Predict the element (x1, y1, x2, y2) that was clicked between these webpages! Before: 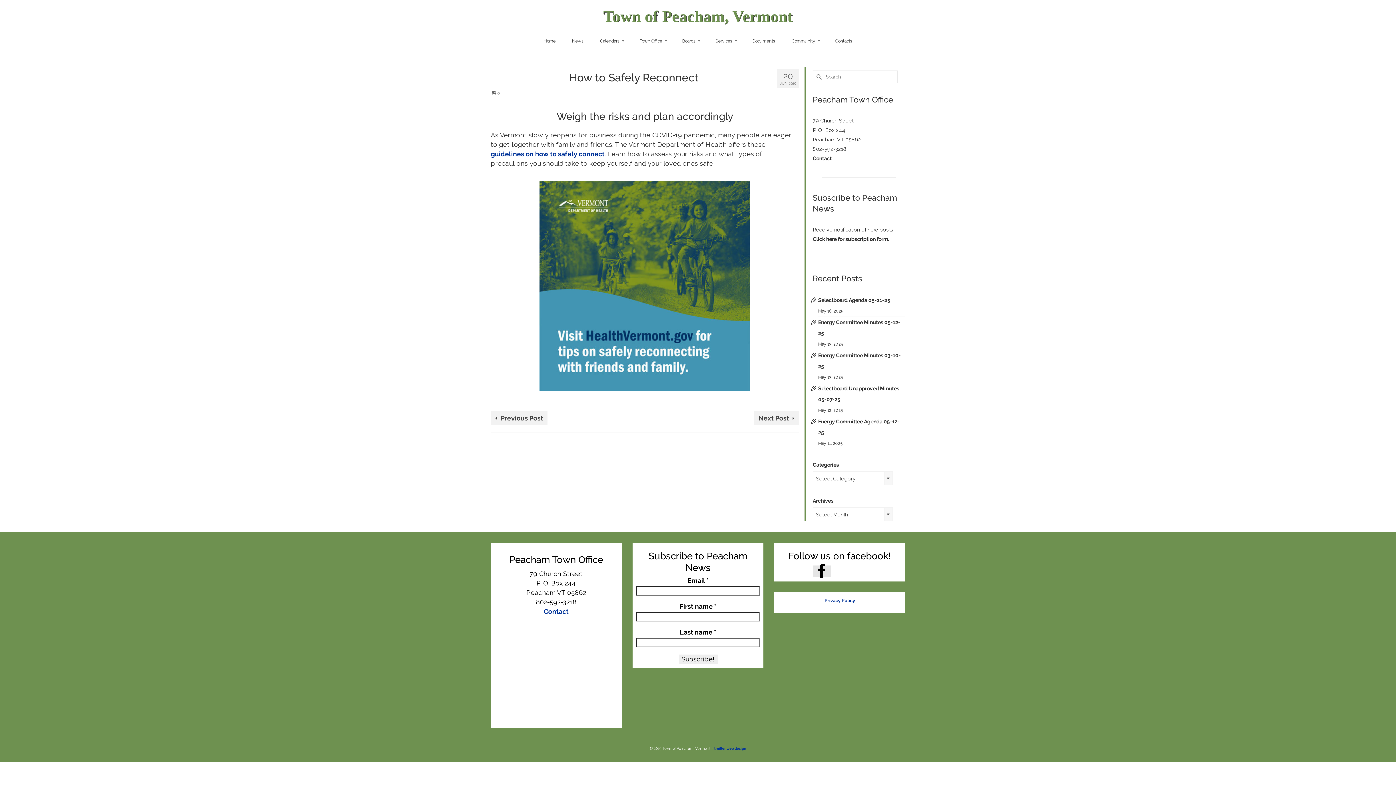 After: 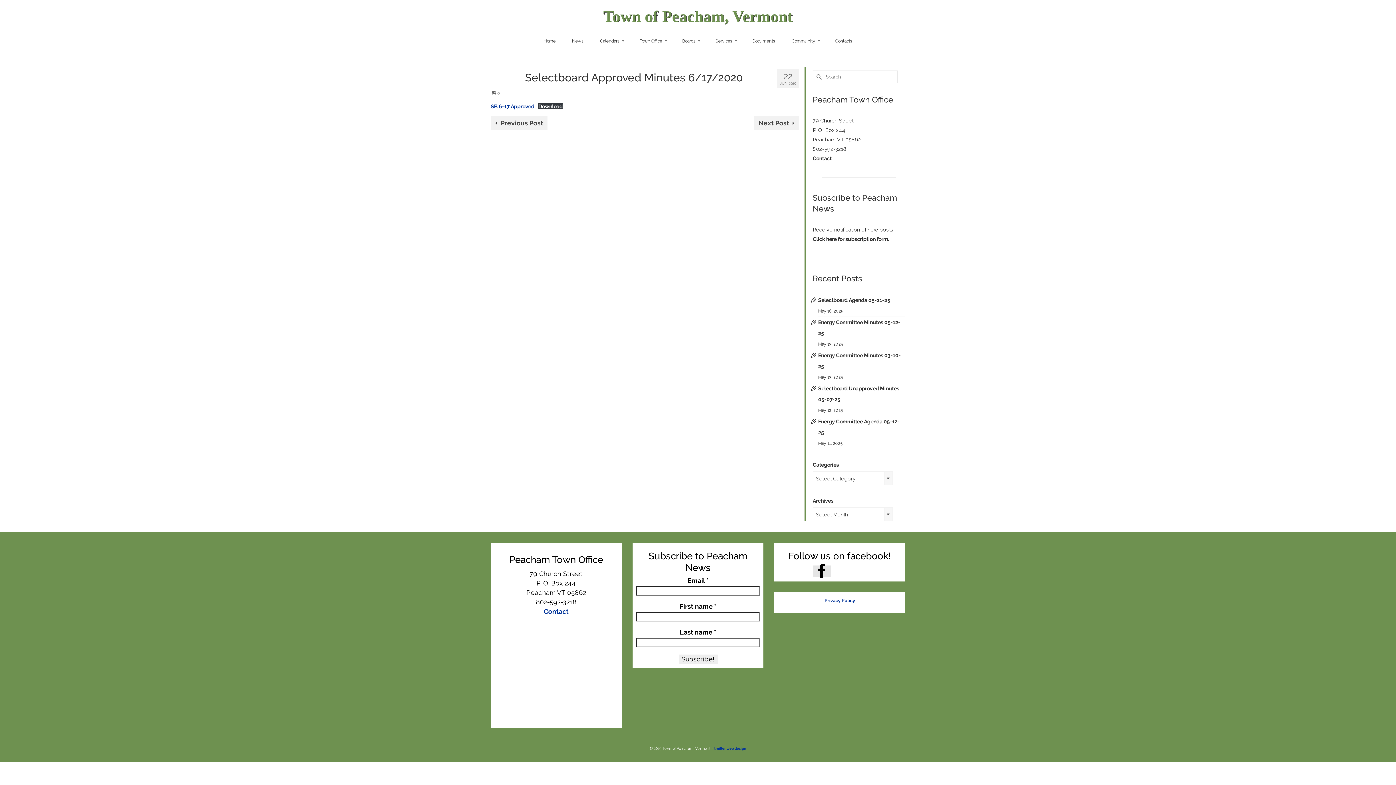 Action: label: Next Post bbox: (754, 411, 799, 425)